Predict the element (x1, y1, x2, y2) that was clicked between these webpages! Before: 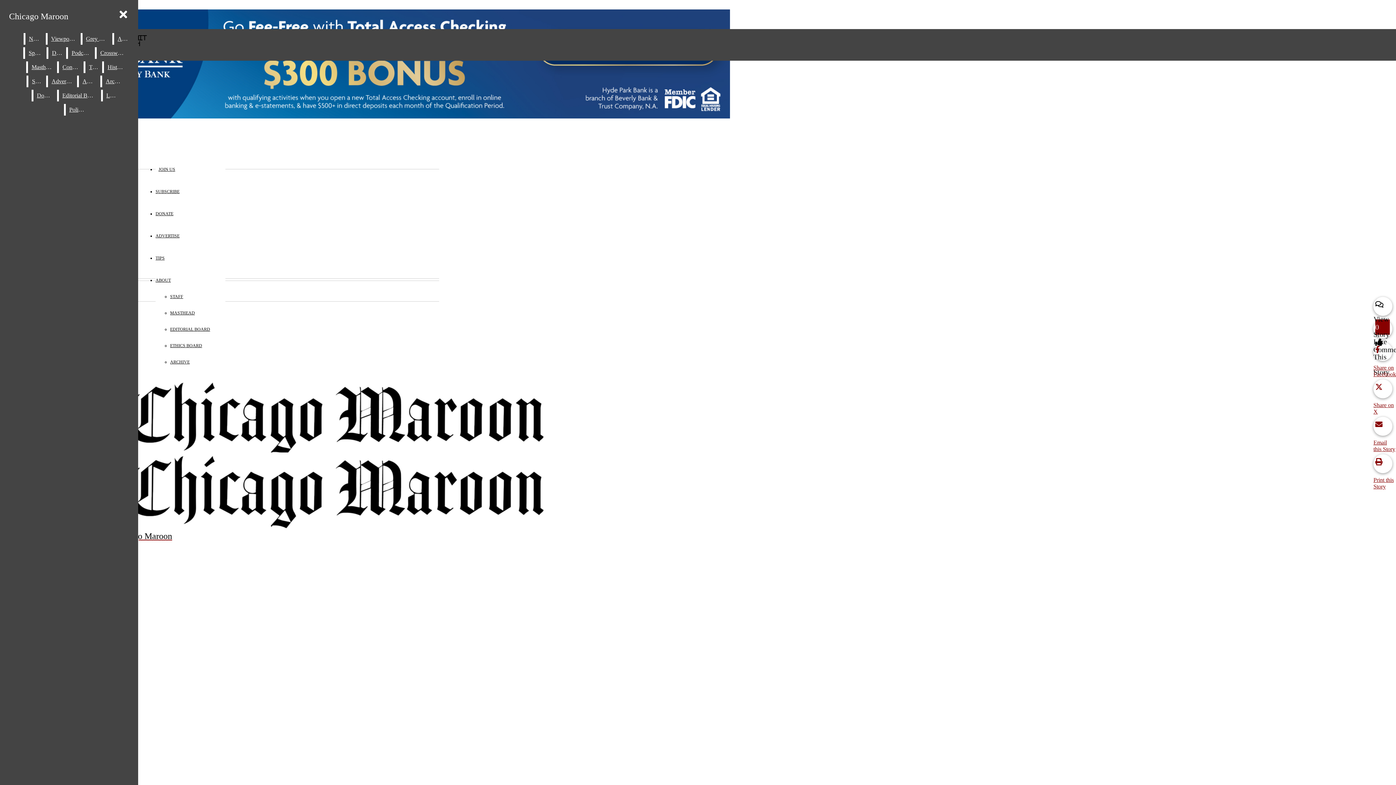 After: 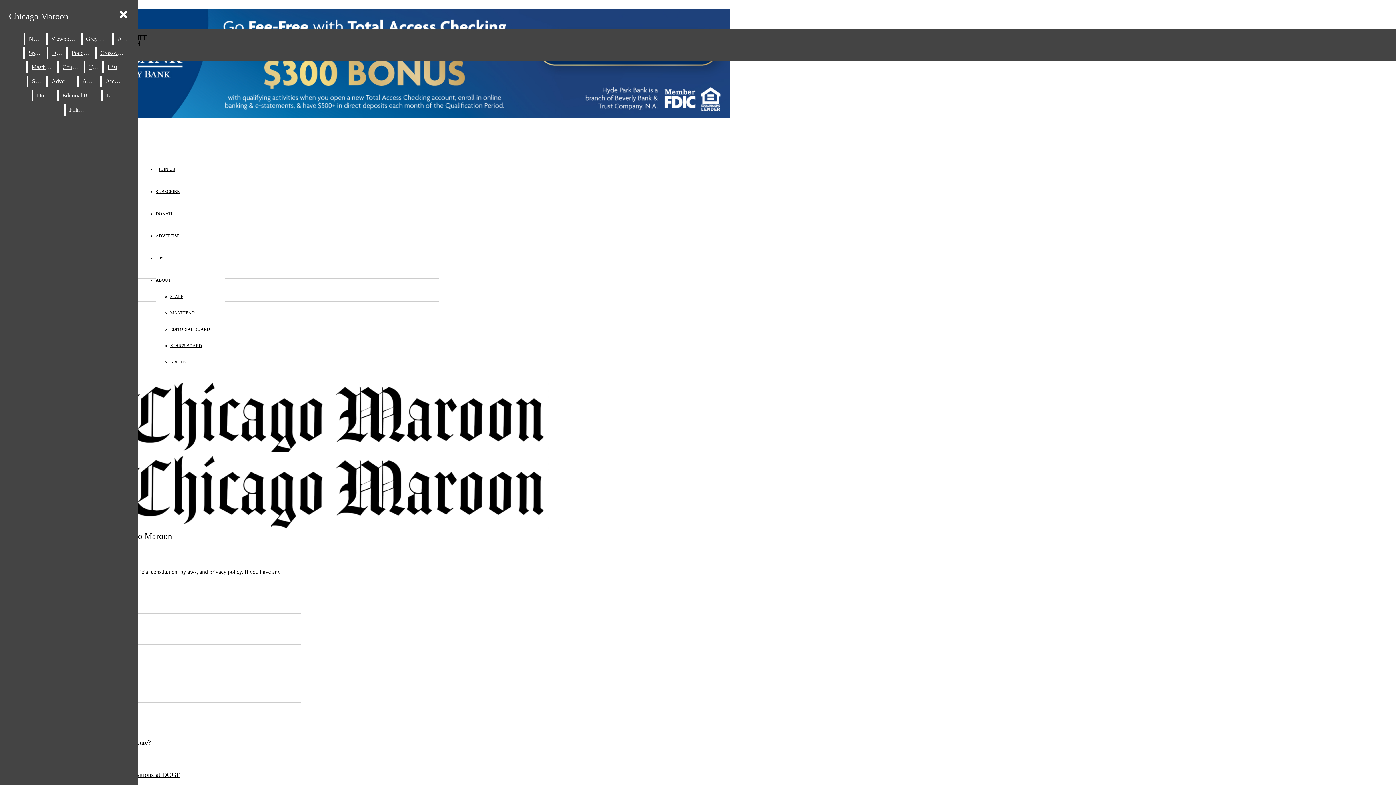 Action: bbox: (65, 104, 88, 115) label: Policies